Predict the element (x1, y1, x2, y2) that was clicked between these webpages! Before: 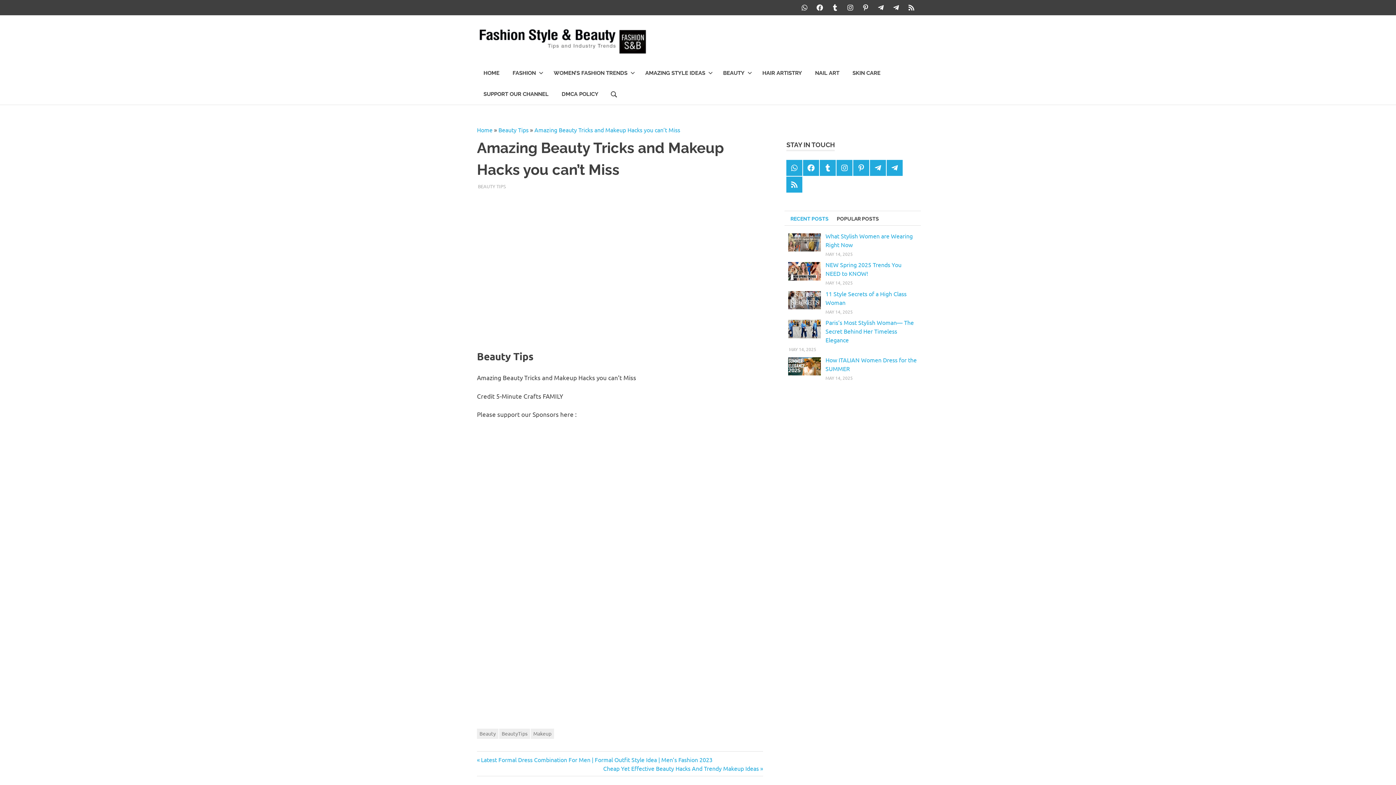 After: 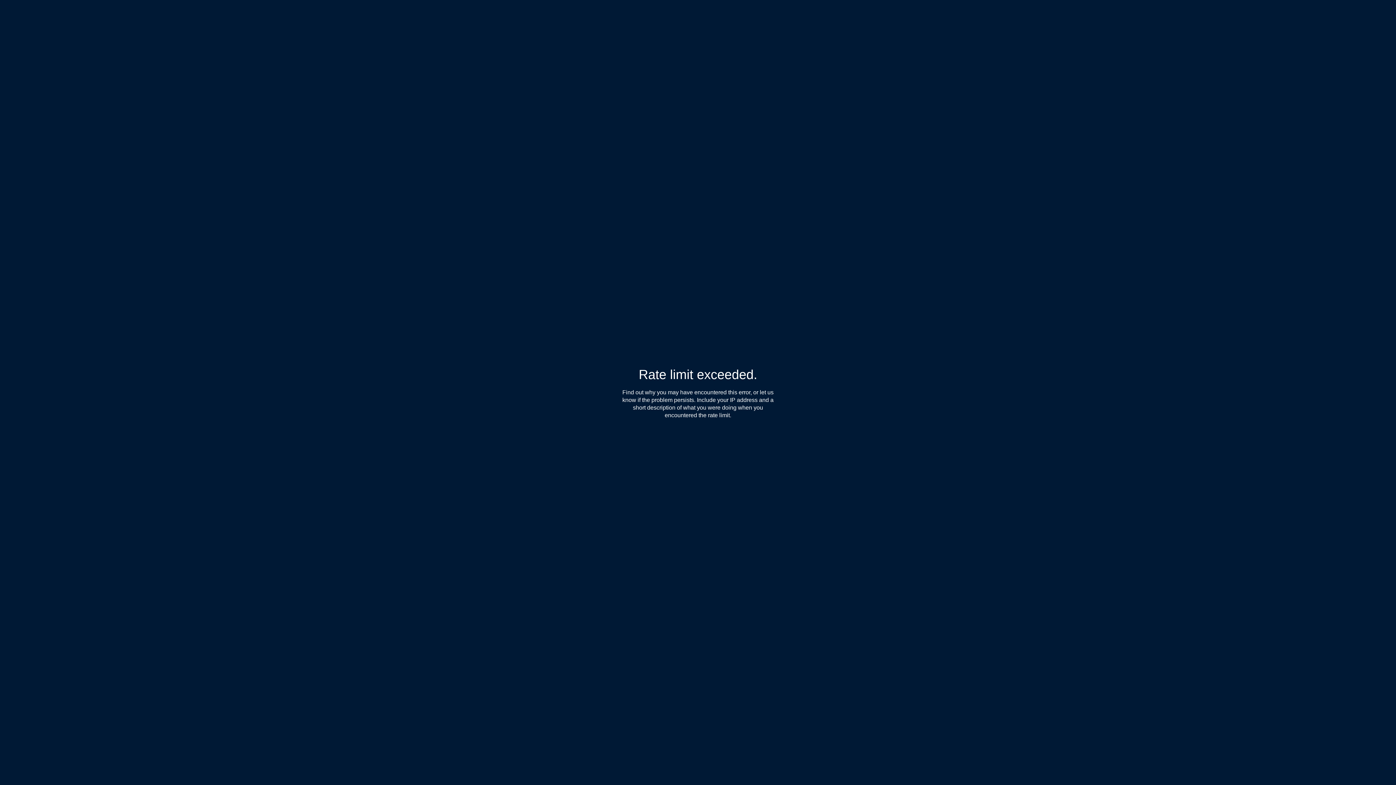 Action: label: T bbox: (820, 159, 836, 175)